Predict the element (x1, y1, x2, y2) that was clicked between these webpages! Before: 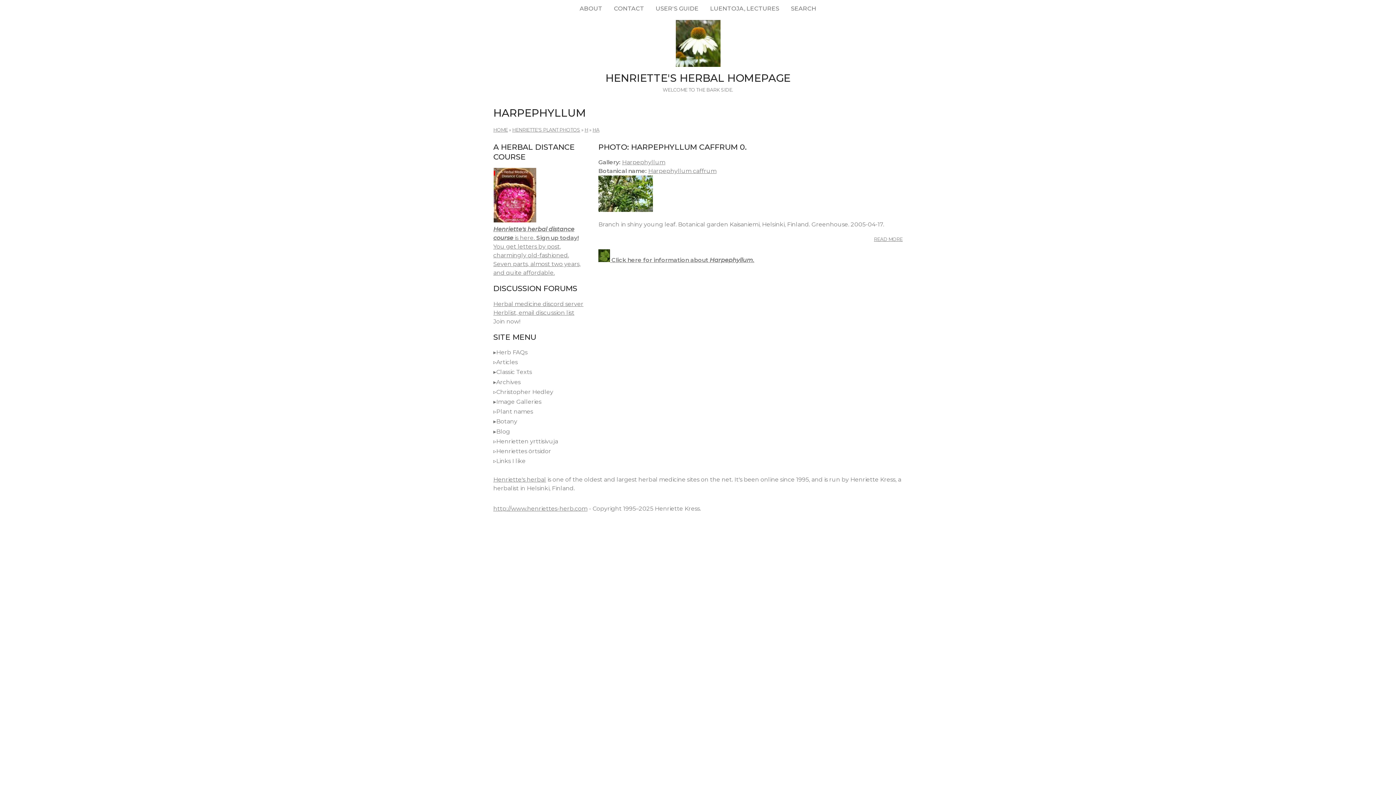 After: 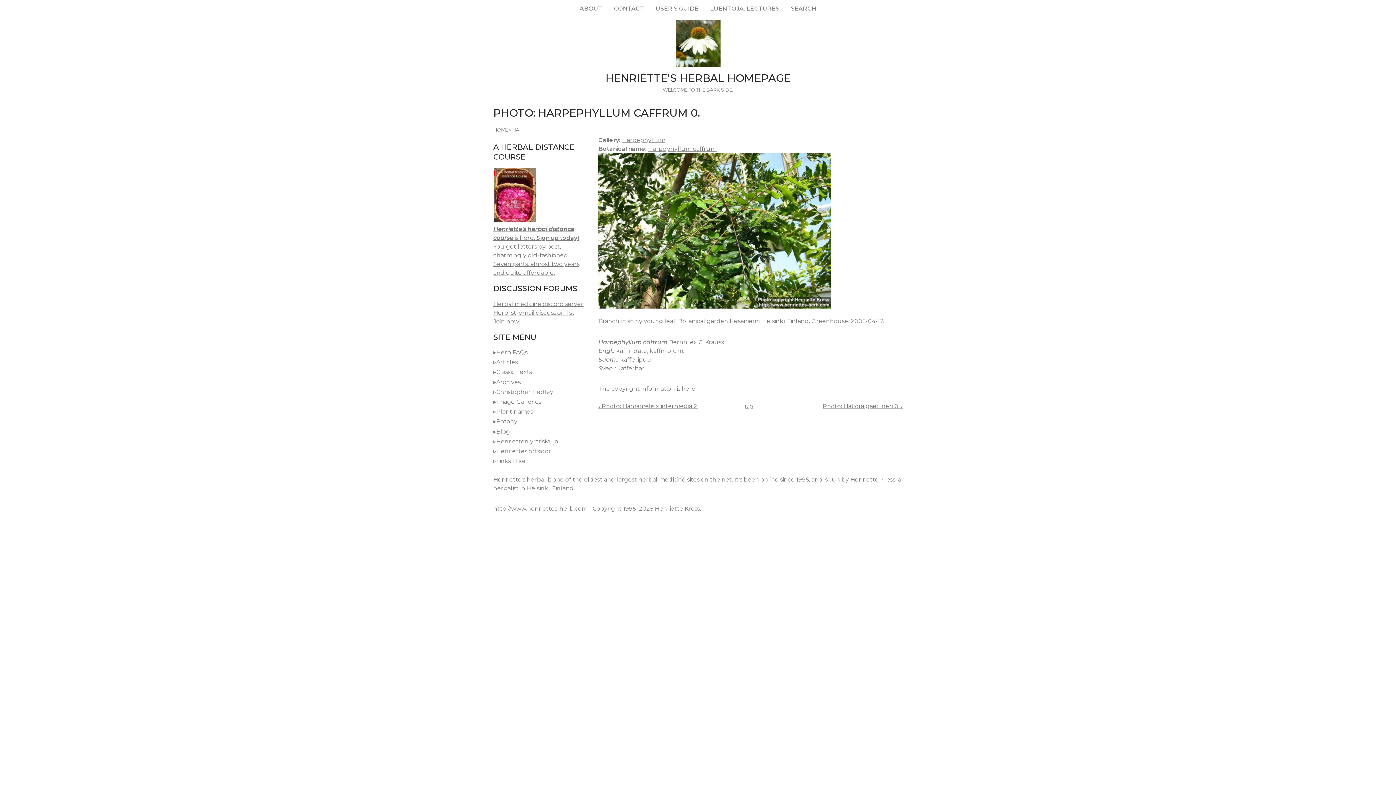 Action: bbox: (598, 206, 653, 213)